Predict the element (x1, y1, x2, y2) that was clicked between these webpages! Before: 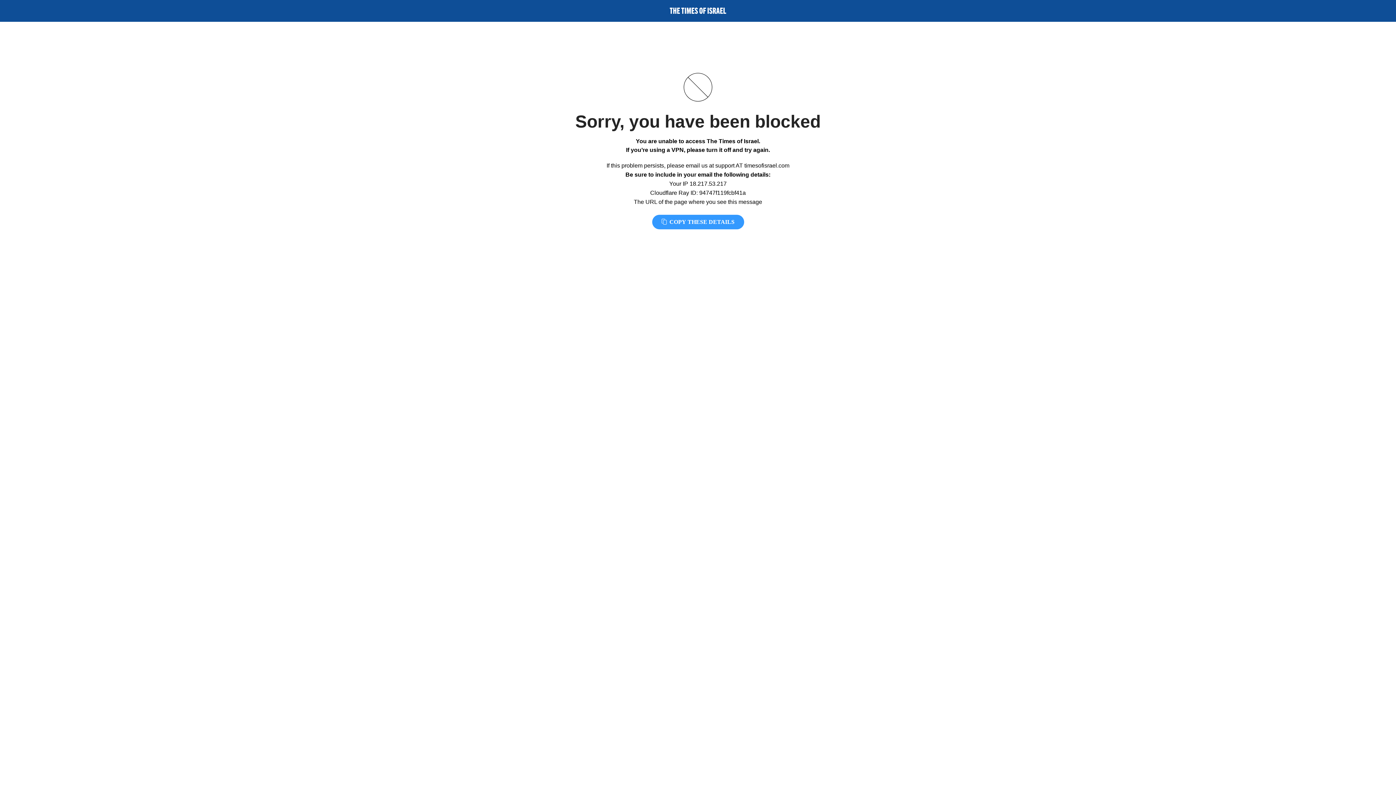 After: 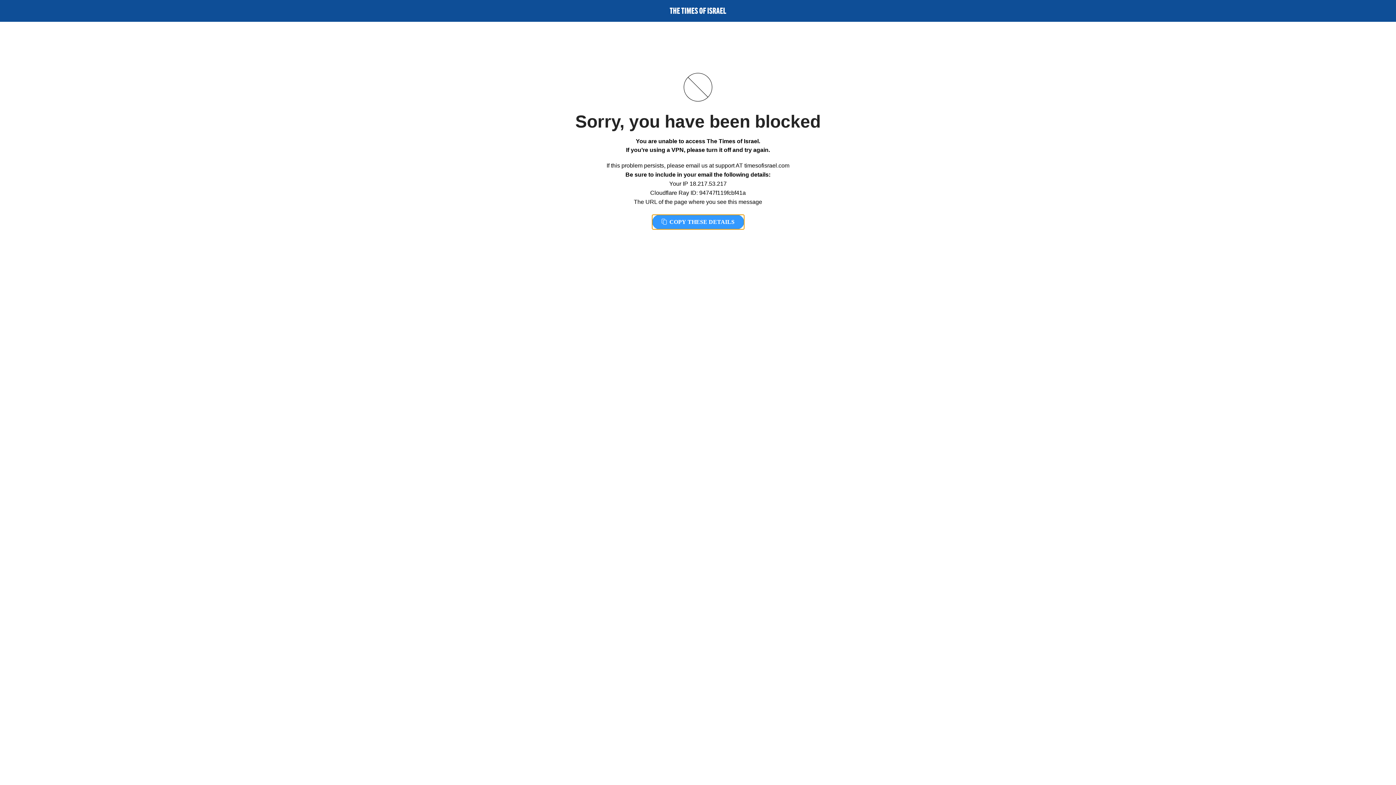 Action: label:  COPY THESE DETAILS bbox: (652, 214, 744, 229)